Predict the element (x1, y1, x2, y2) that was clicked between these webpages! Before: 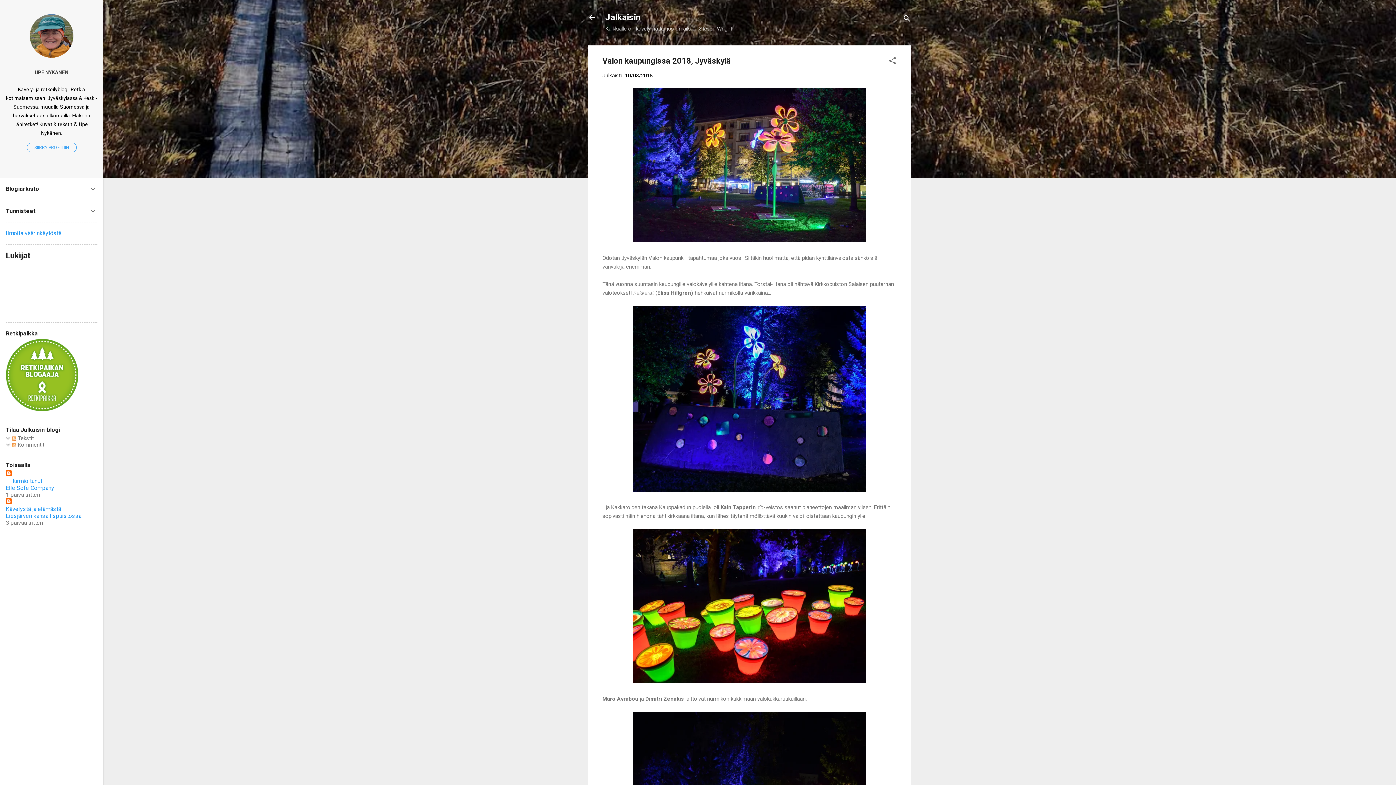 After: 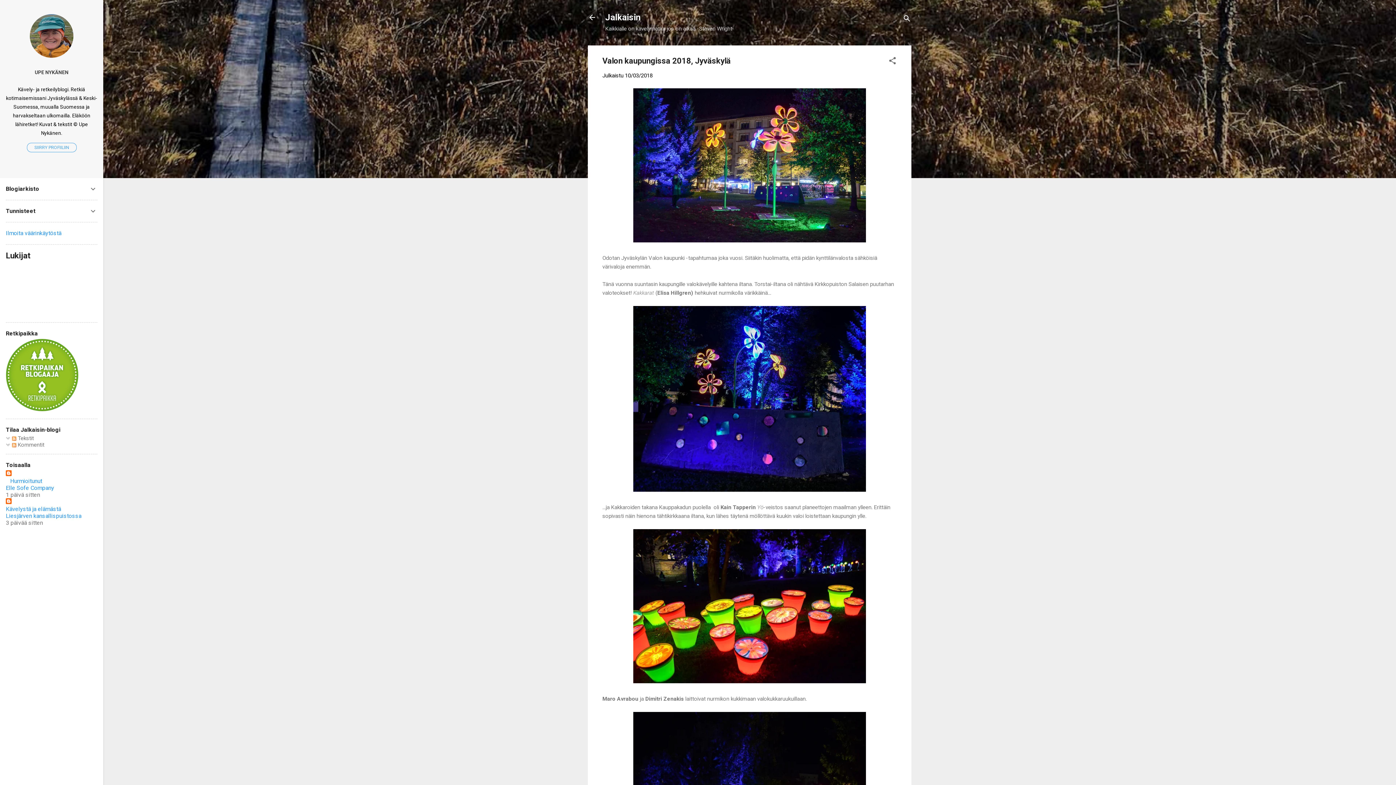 Action: bbox: (5, 505, 61, 512) label: Kävelystä ja elämästä